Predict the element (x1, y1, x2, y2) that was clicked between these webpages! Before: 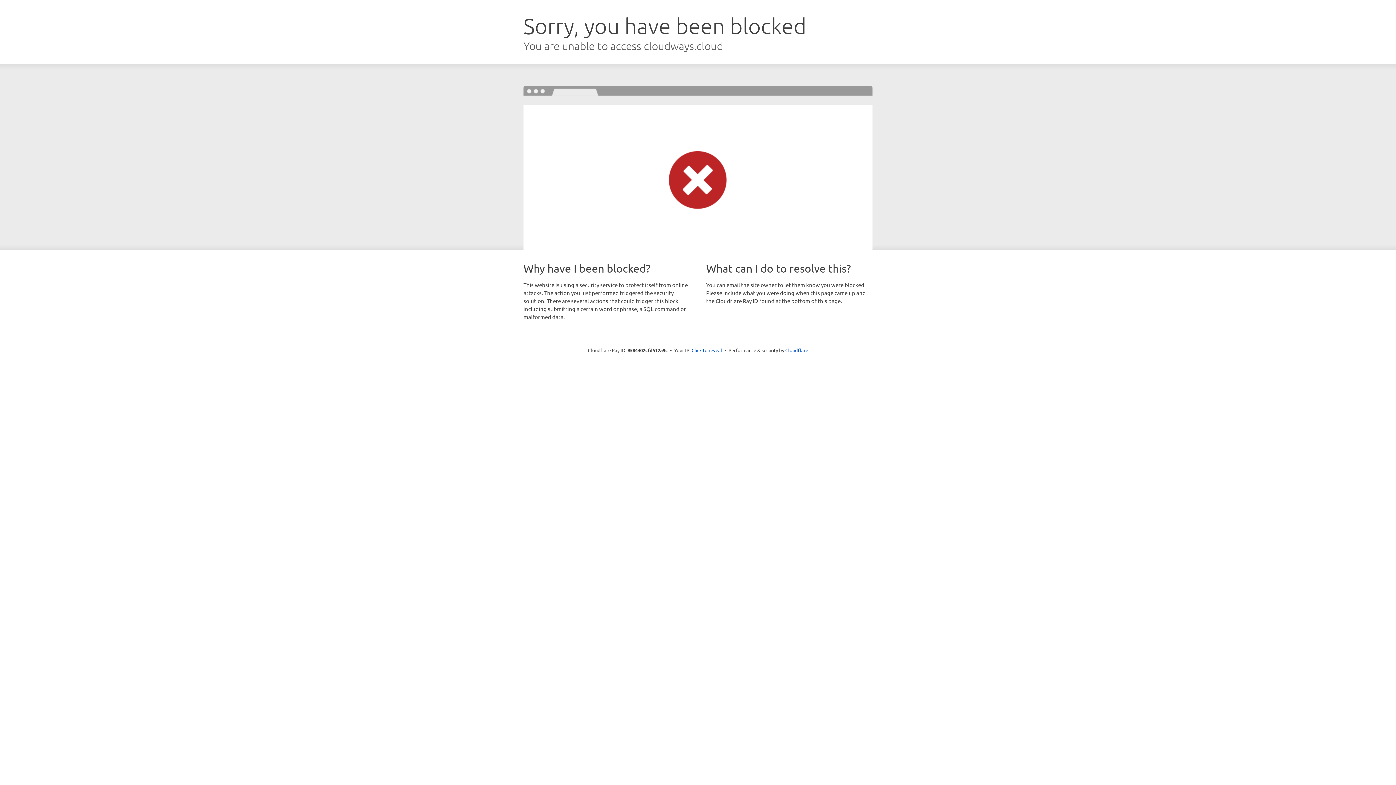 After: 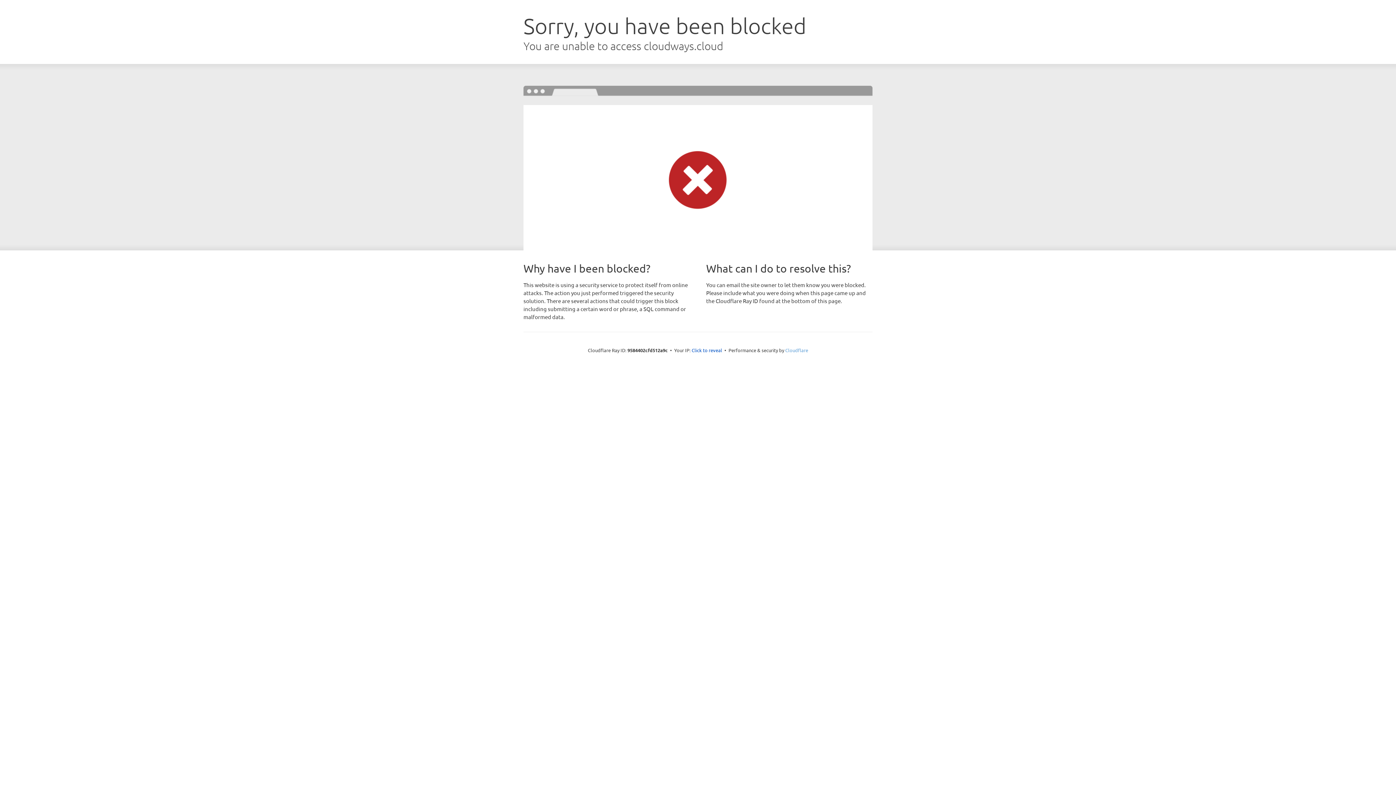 Action: bbox: (785, 347, 808, 353) label: Cloudflare